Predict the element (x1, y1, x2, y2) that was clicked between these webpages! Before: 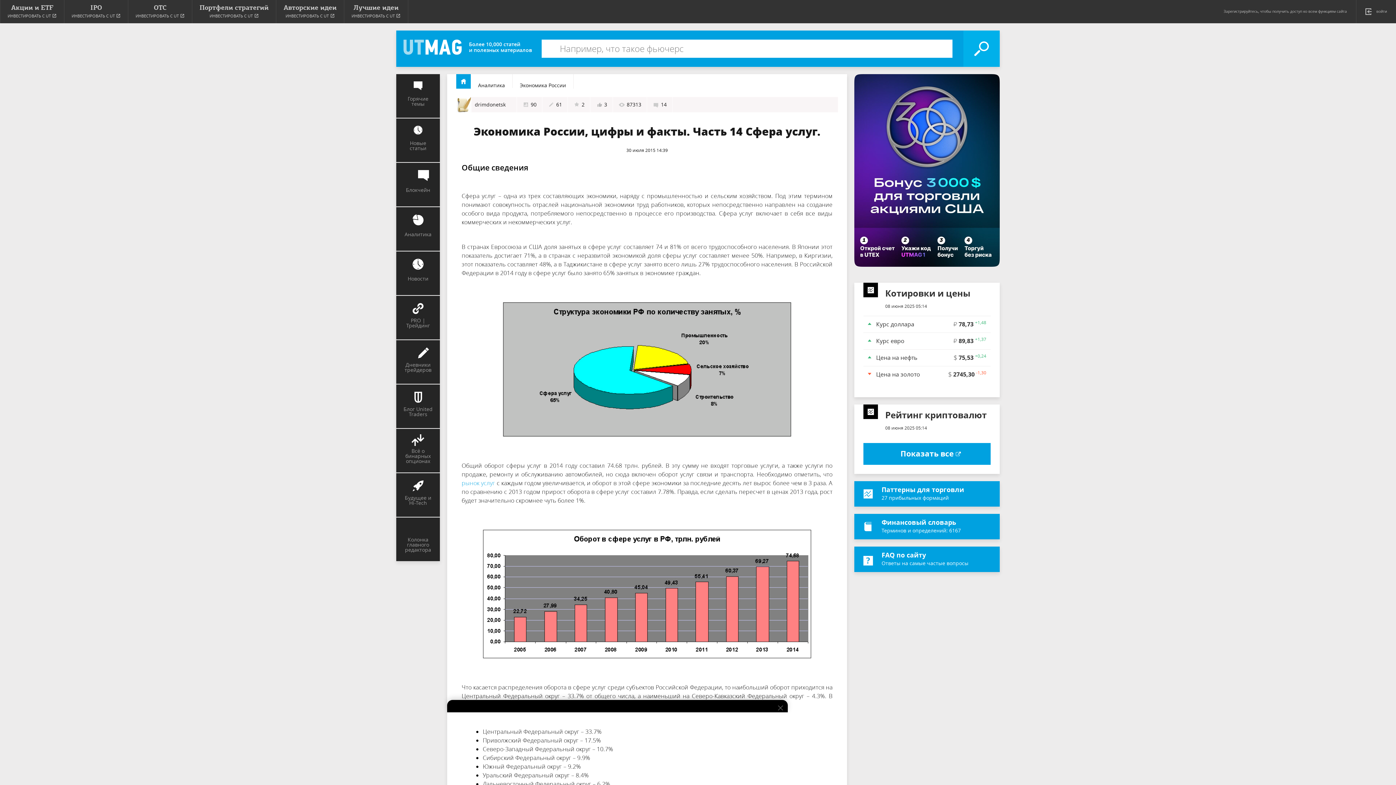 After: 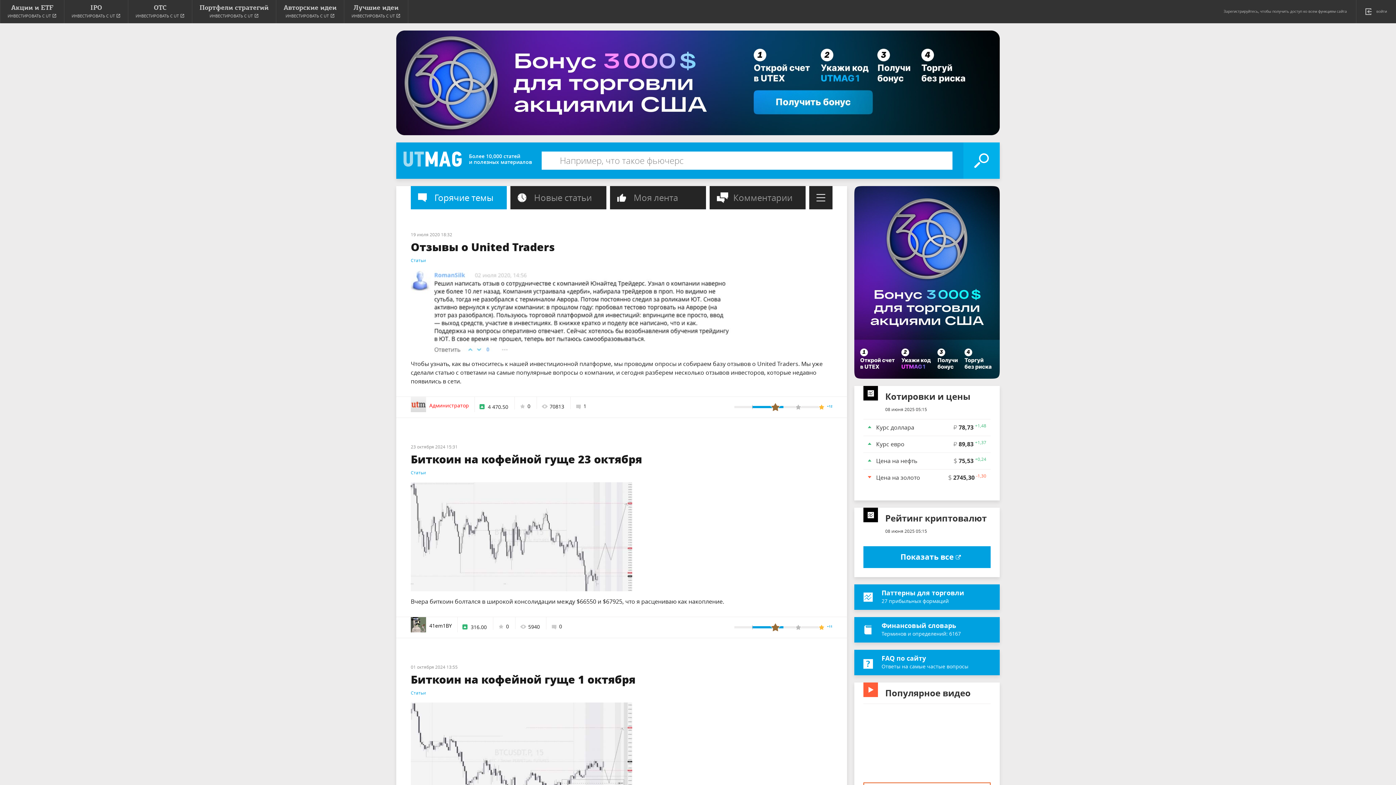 Action: bbox: (456, 74, 470, 88)